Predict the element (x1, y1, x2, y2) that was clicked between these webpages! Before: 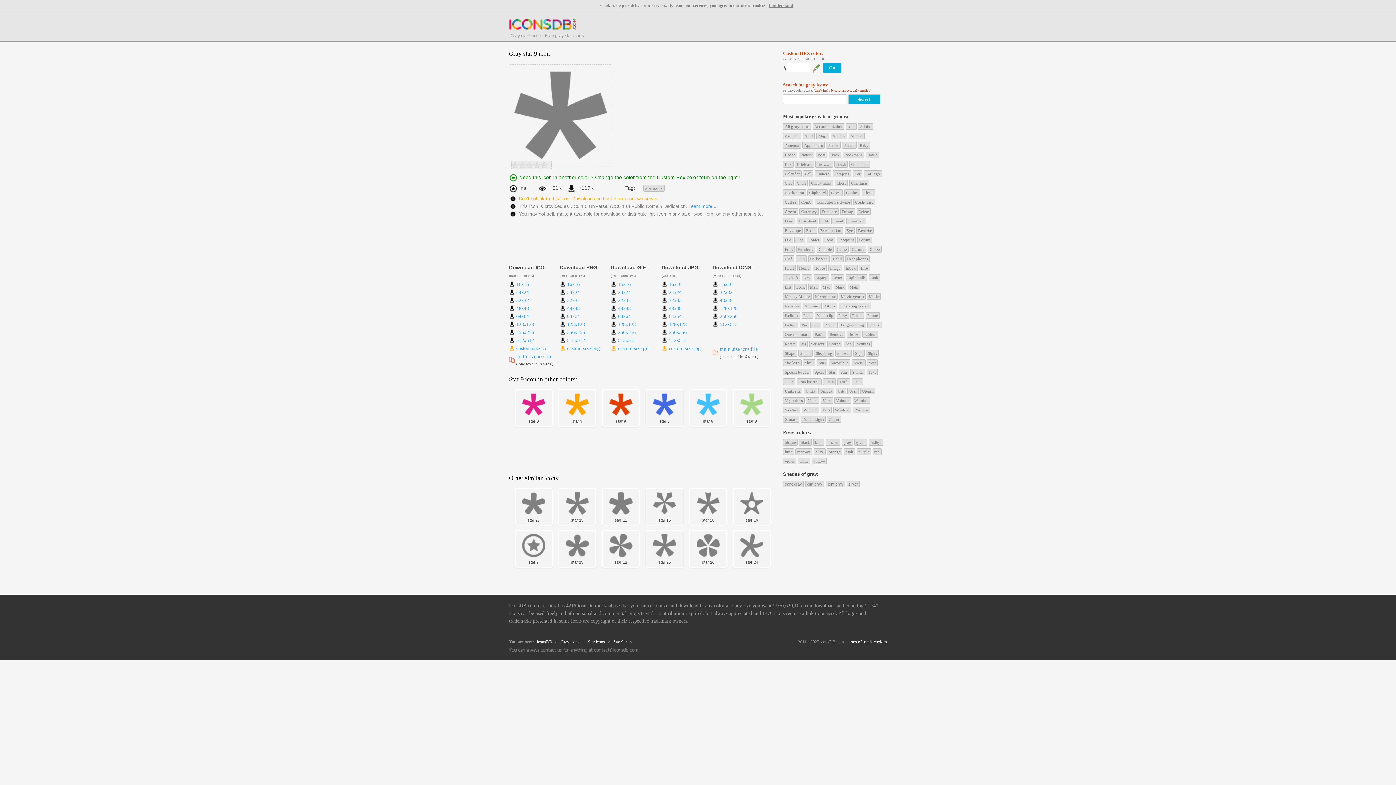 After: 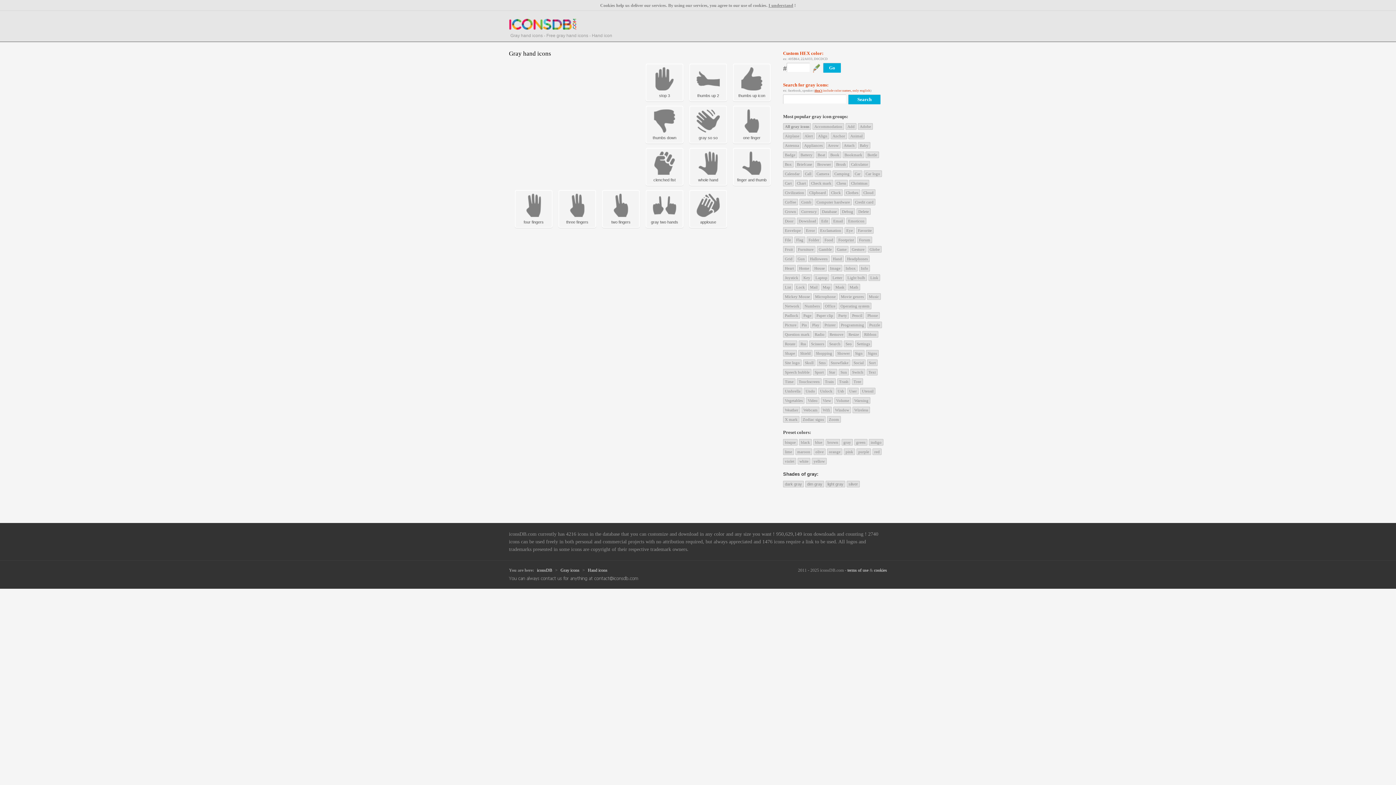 Action: bbox: (831, 255, 844, 262) label: Hand